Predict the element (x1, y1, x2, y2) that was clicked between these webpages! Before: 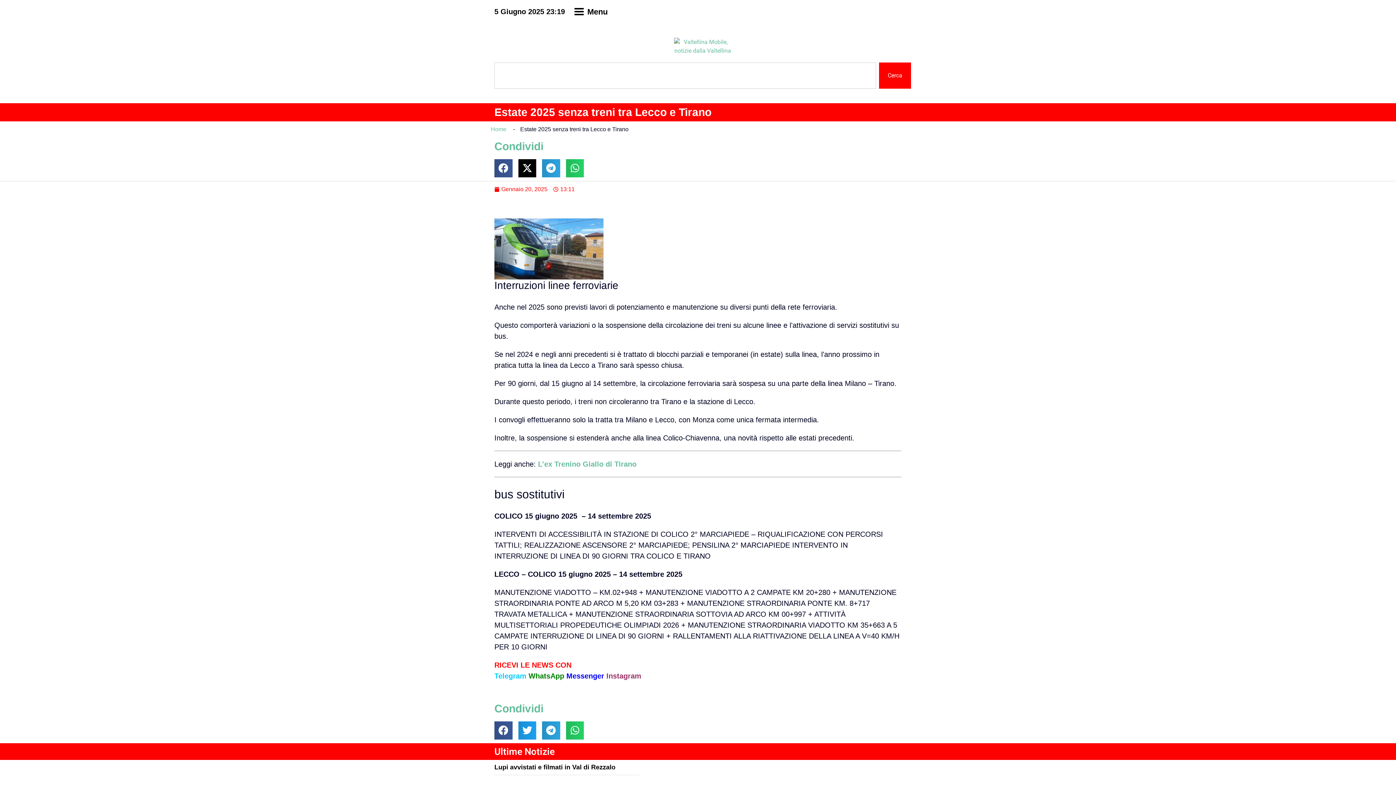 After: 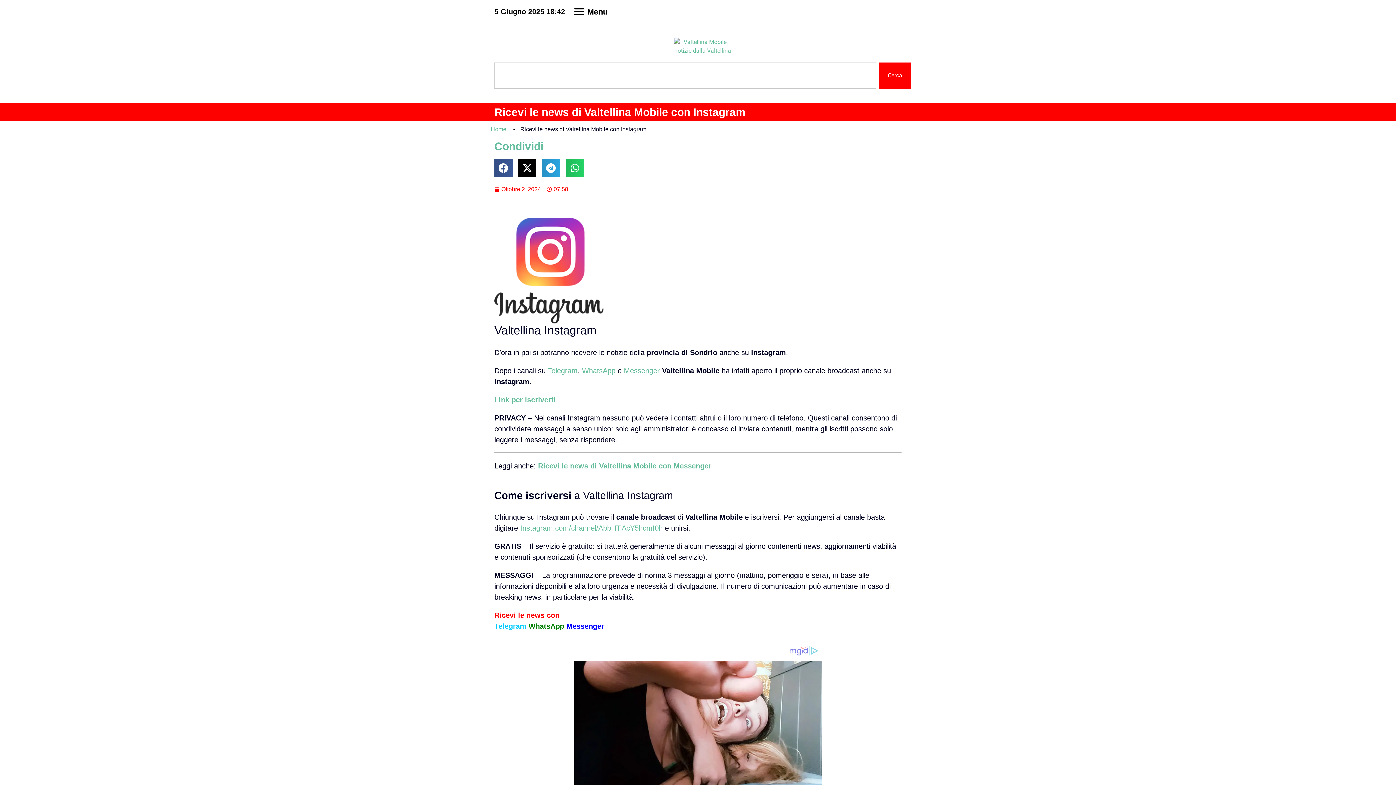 Action: bbox: (606, 672, 641, 680) label: Instagram